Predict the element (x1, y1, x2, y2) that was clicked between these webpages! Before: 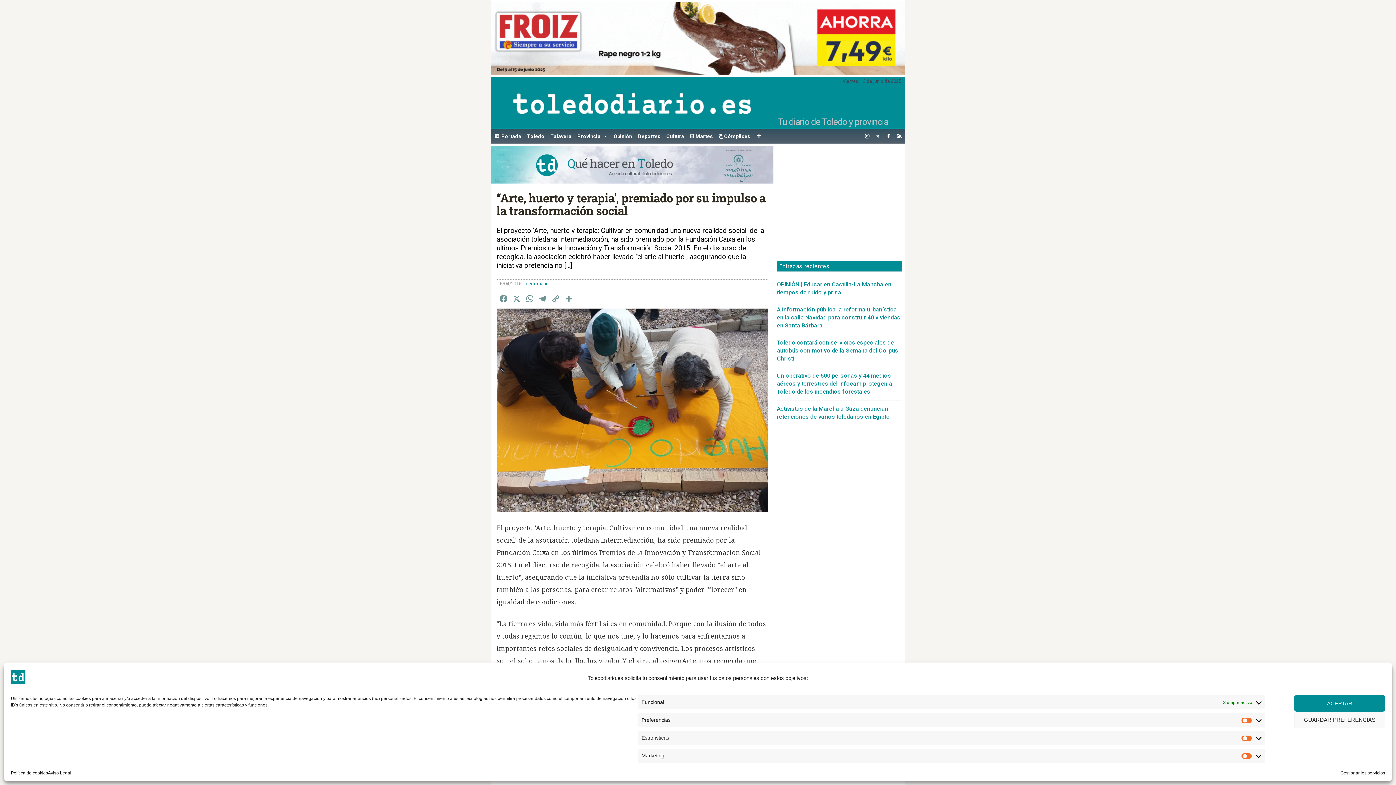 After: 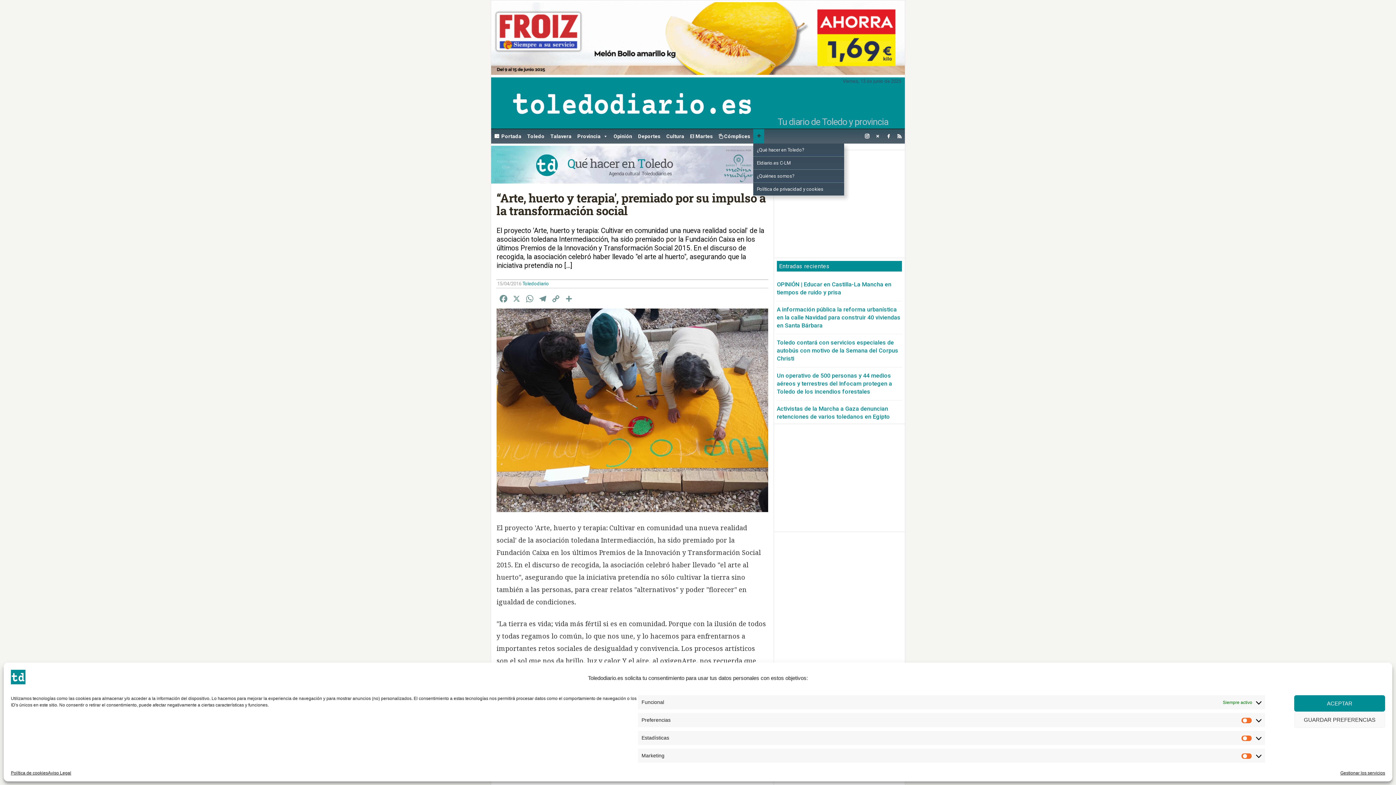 Action: label: + bbox: (753, 128, 764, 143)